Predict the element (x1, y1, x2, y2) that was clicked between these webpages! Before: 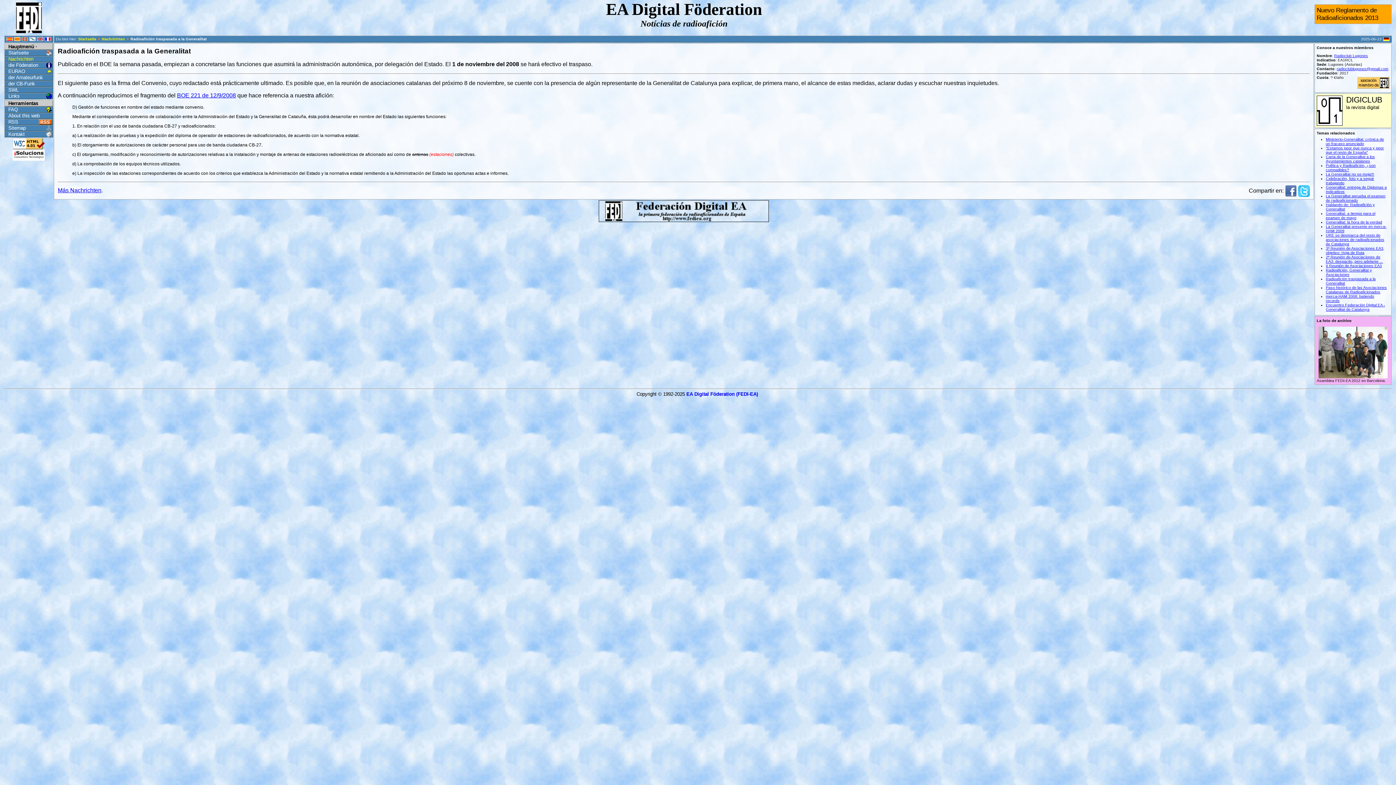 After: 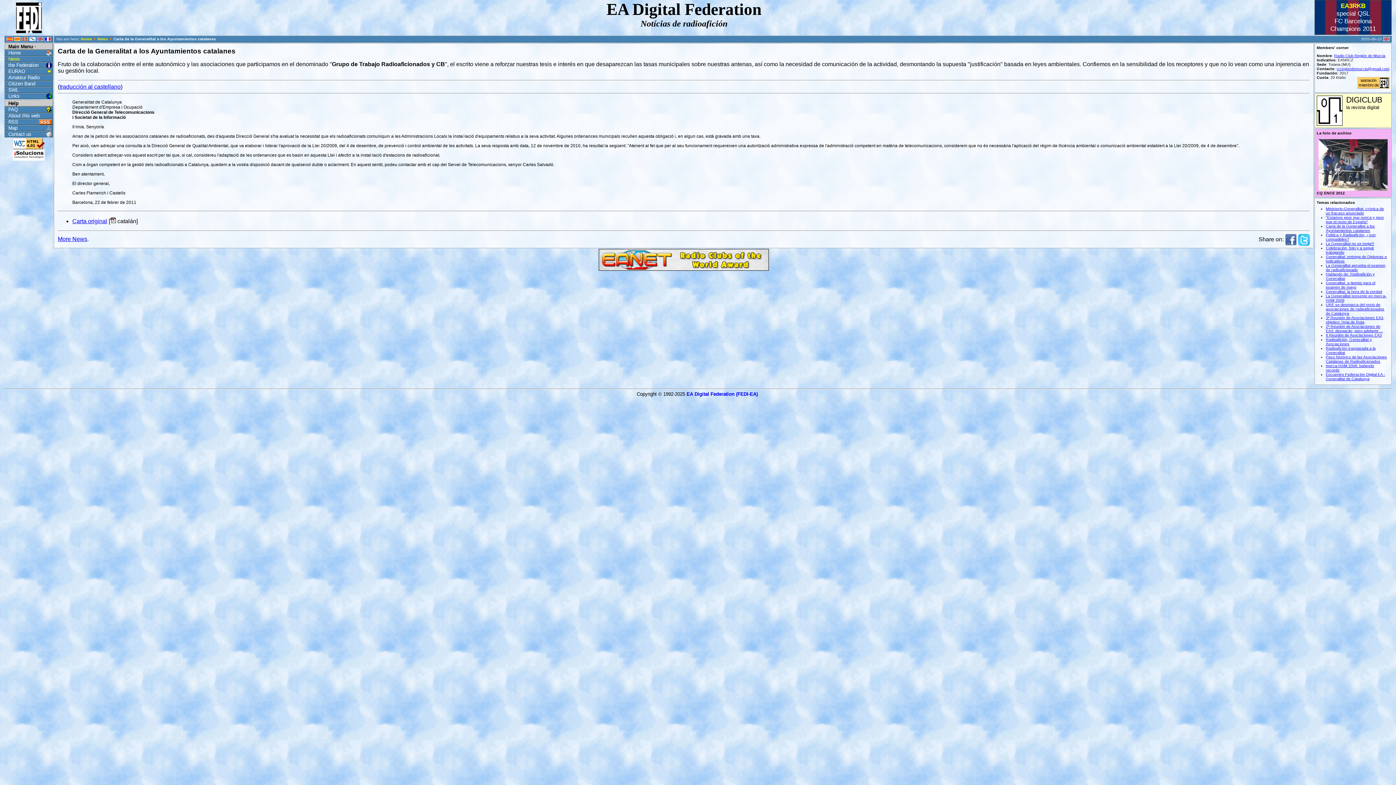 Action: bbox: (1326, 154, 1375, 163) label: Carta de la Generalitat a los Ayuntamientos catalanes